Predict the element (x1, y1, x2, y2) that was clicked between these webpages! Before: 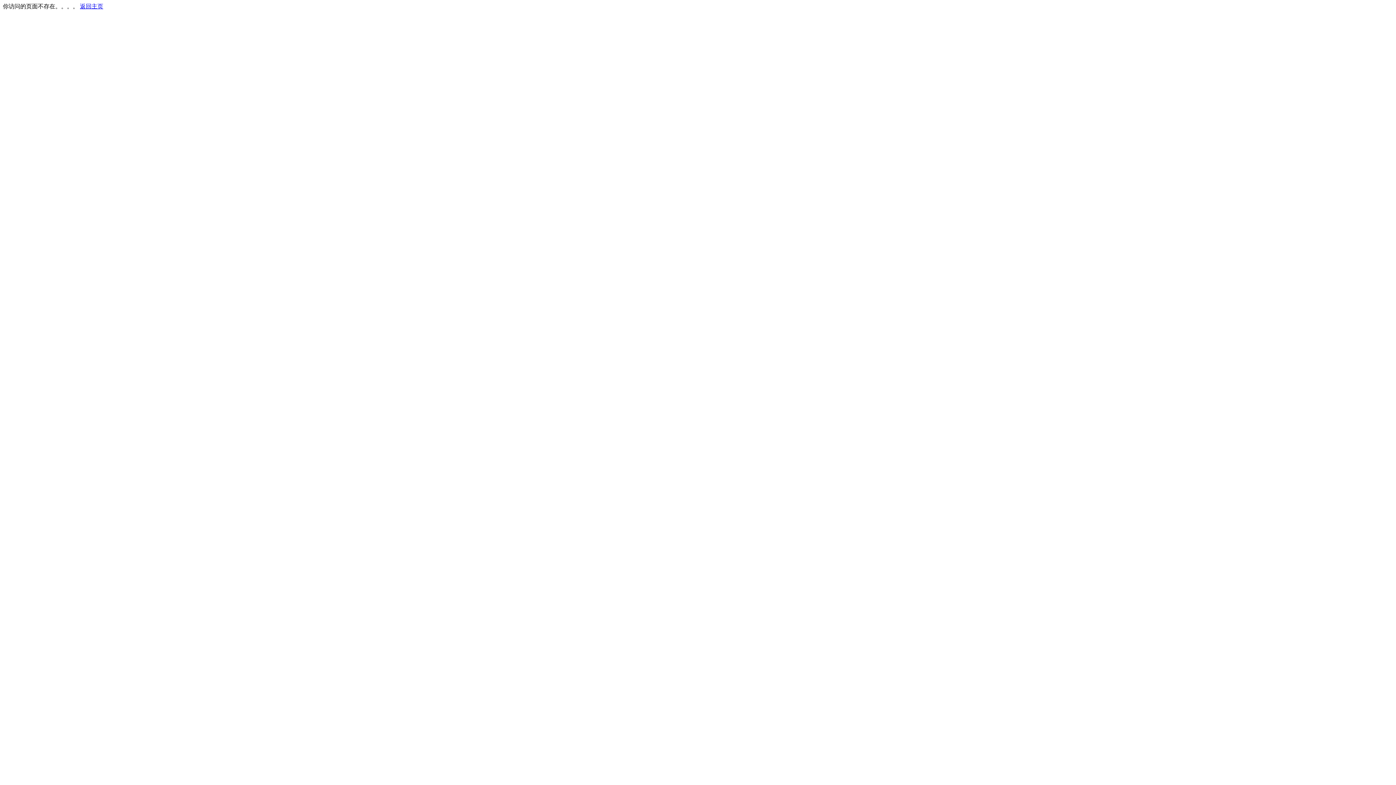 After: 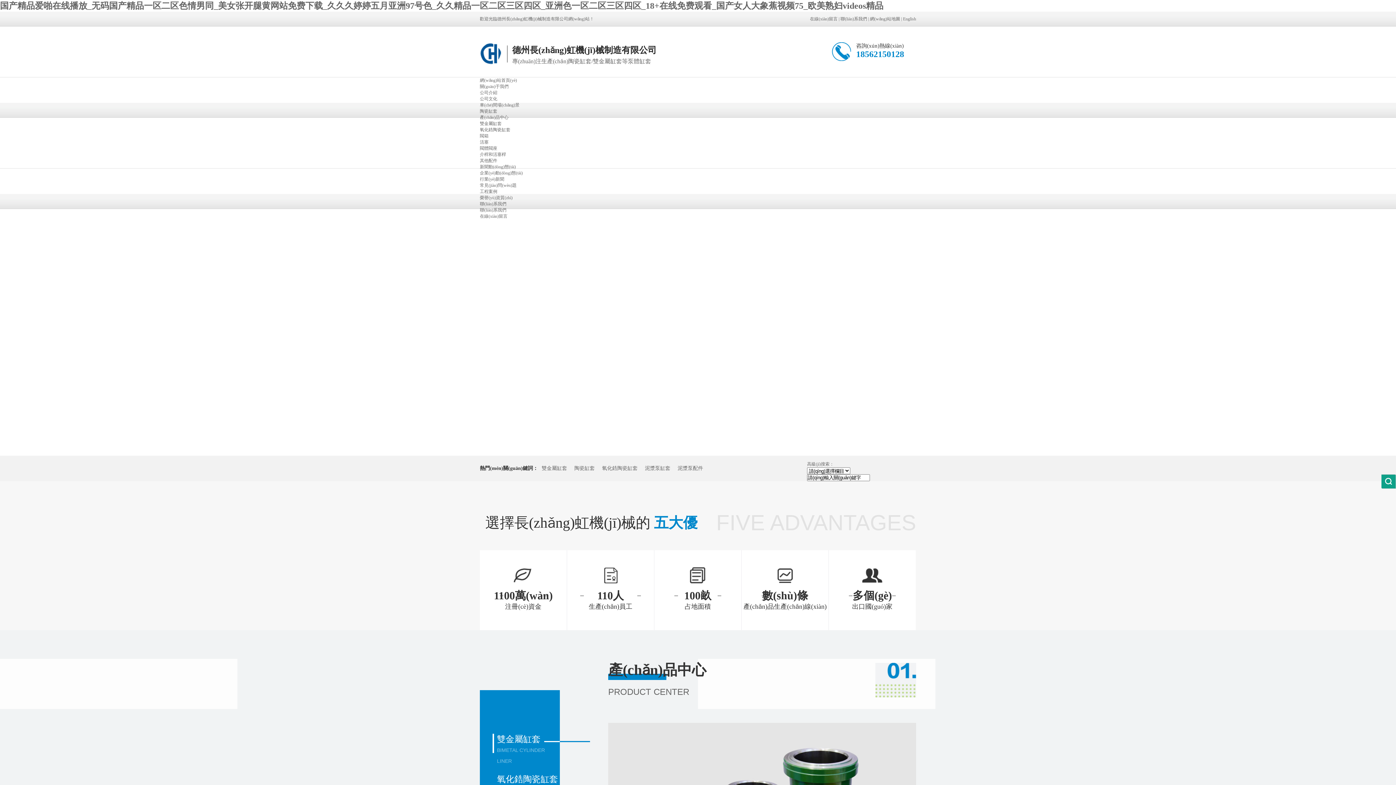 Action: bbox: (80, 3, 103, 9) label: 返回主页